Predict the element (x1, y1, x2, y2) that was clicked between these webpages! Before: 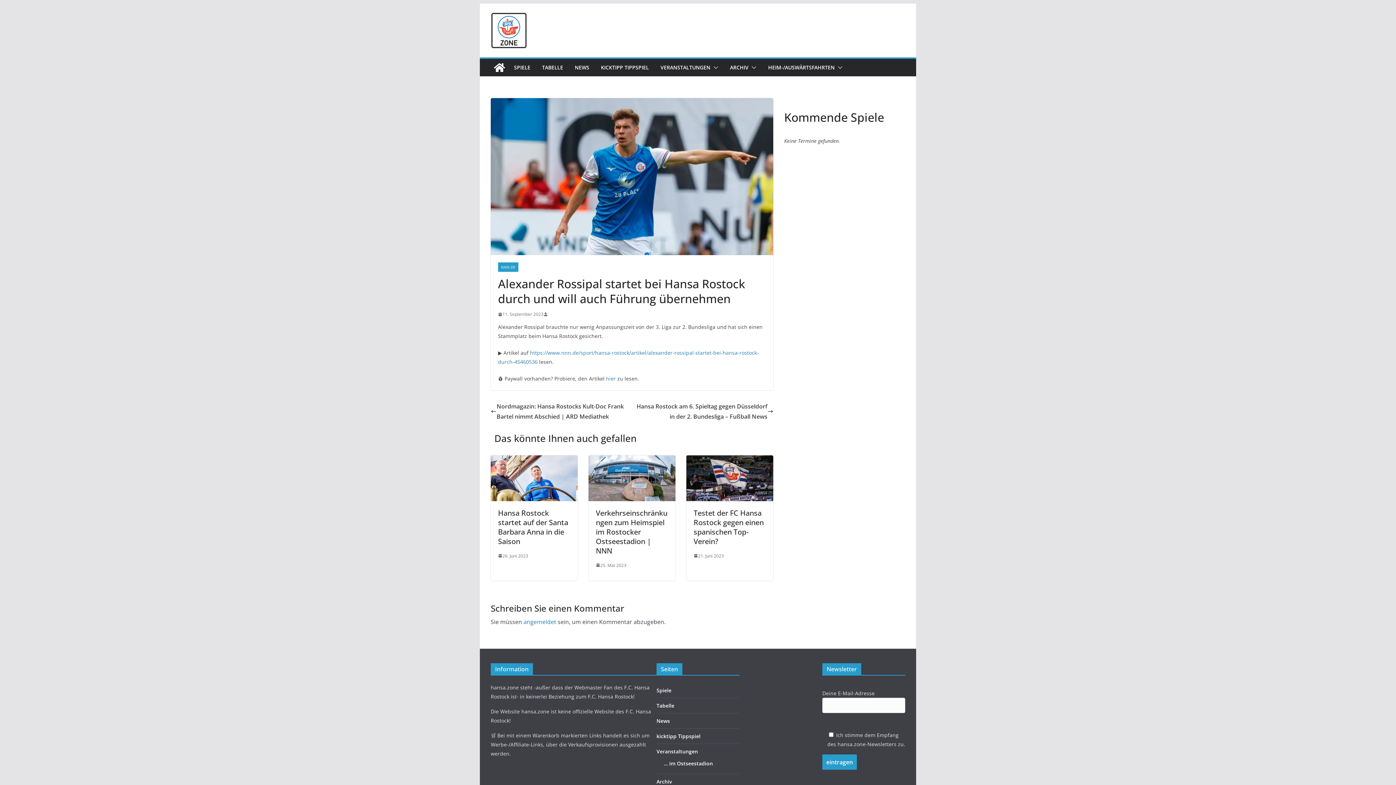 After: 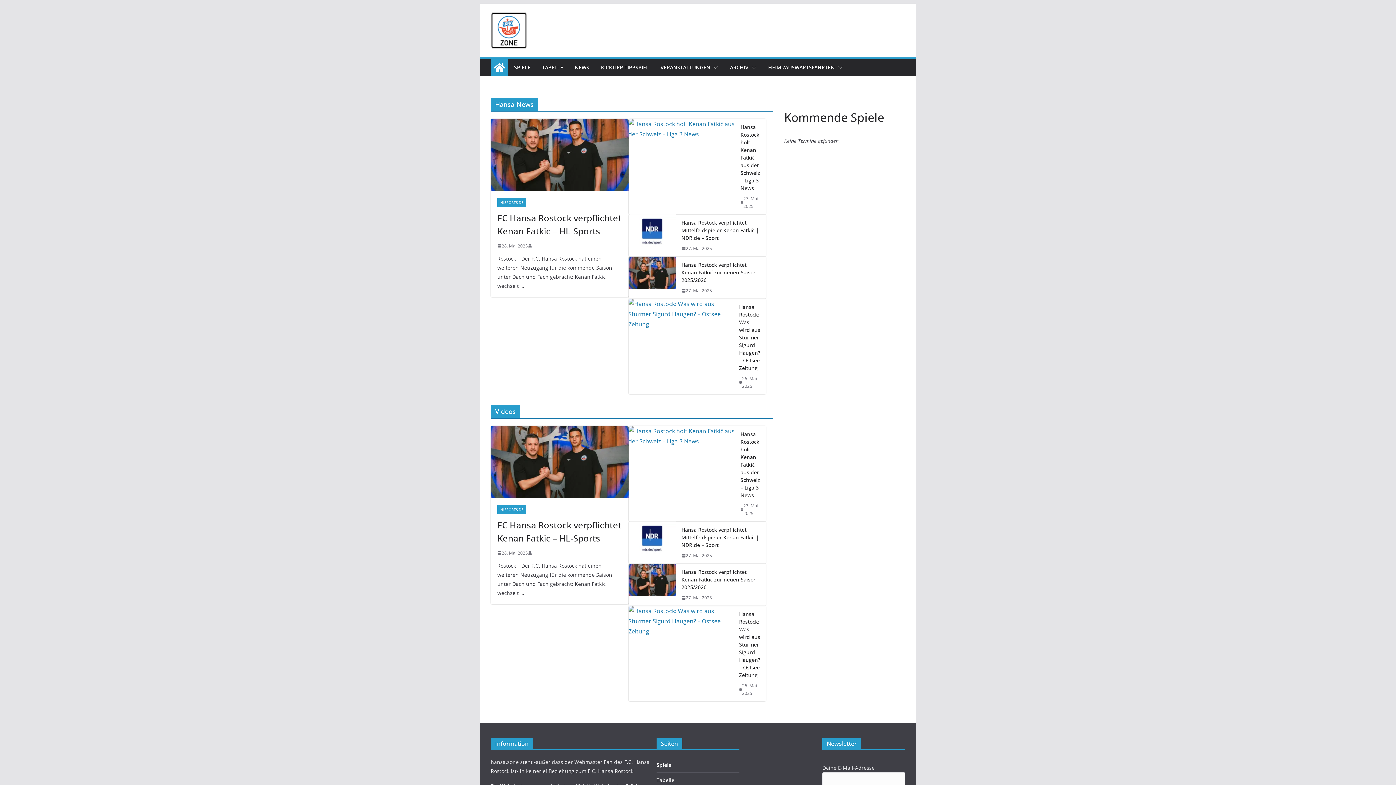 Action: bbox: (490, 12, 615, 48)